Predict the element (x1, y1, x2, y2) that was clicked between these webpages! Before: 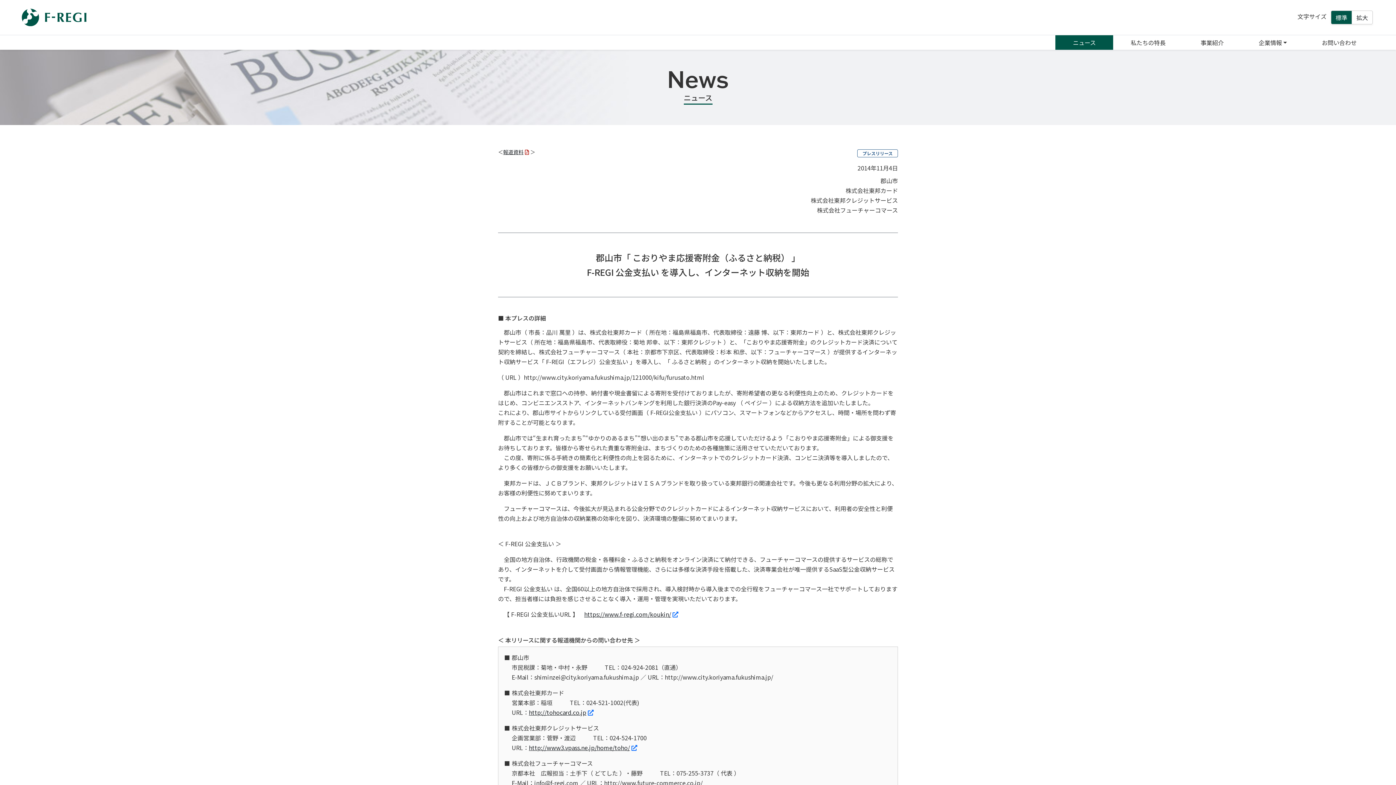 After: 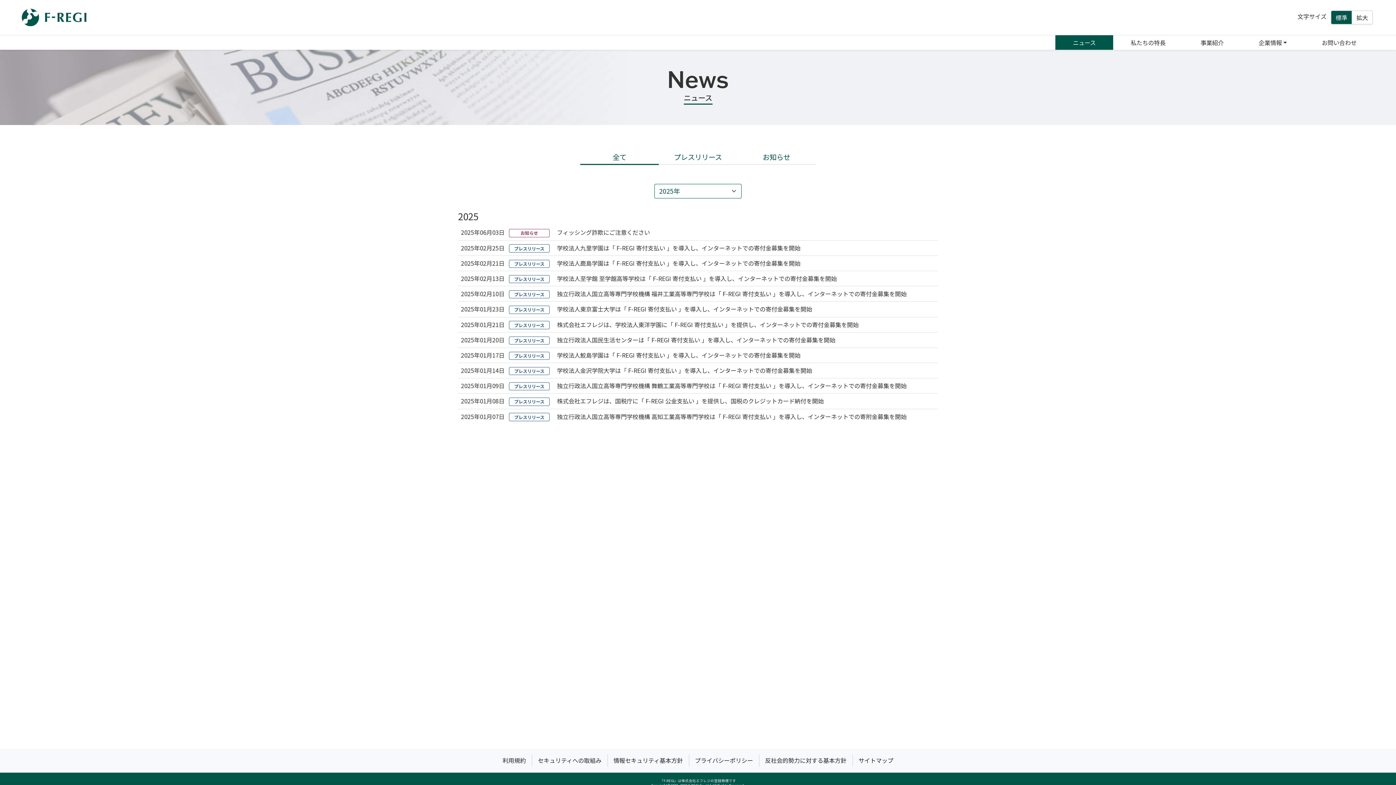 Action: label: ニュース bbox: (1055, 35, 1113, 49)